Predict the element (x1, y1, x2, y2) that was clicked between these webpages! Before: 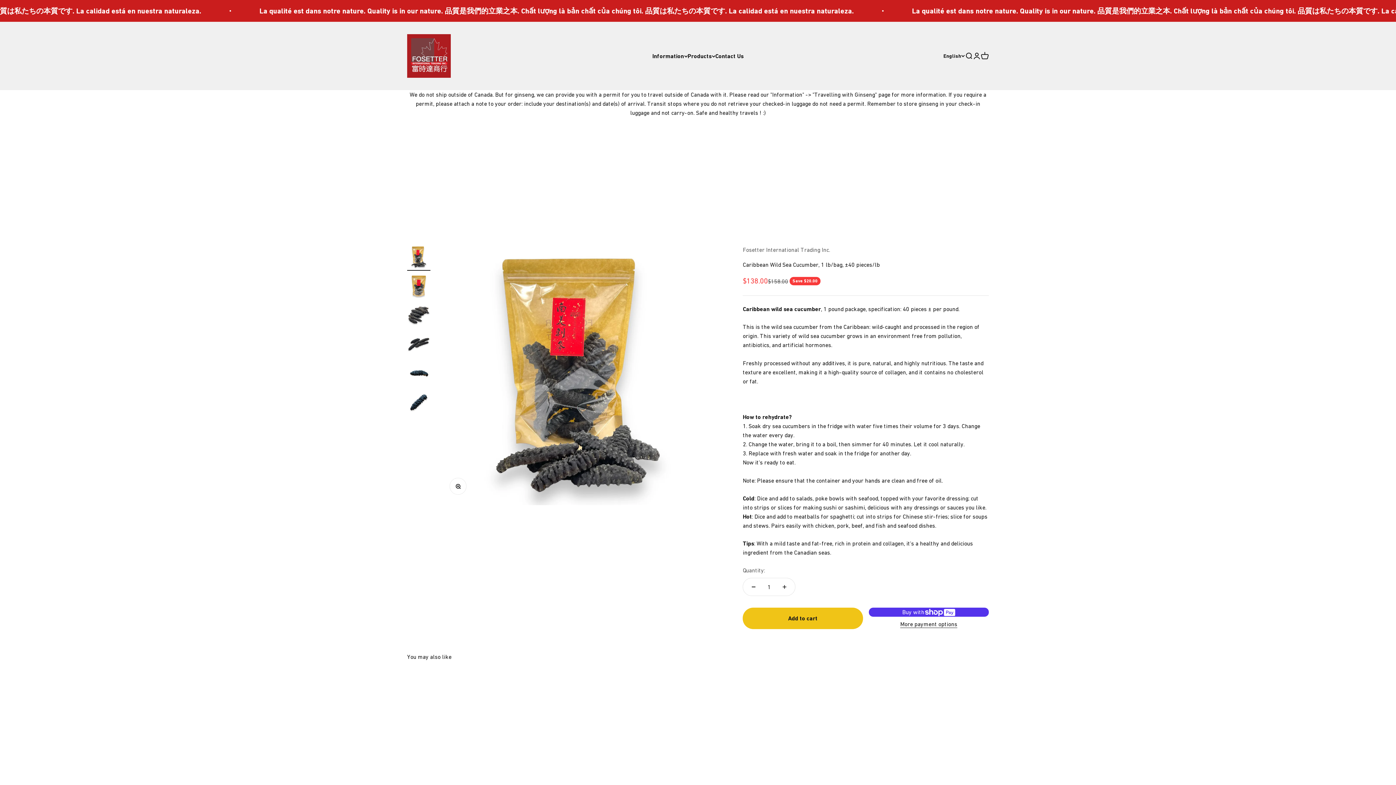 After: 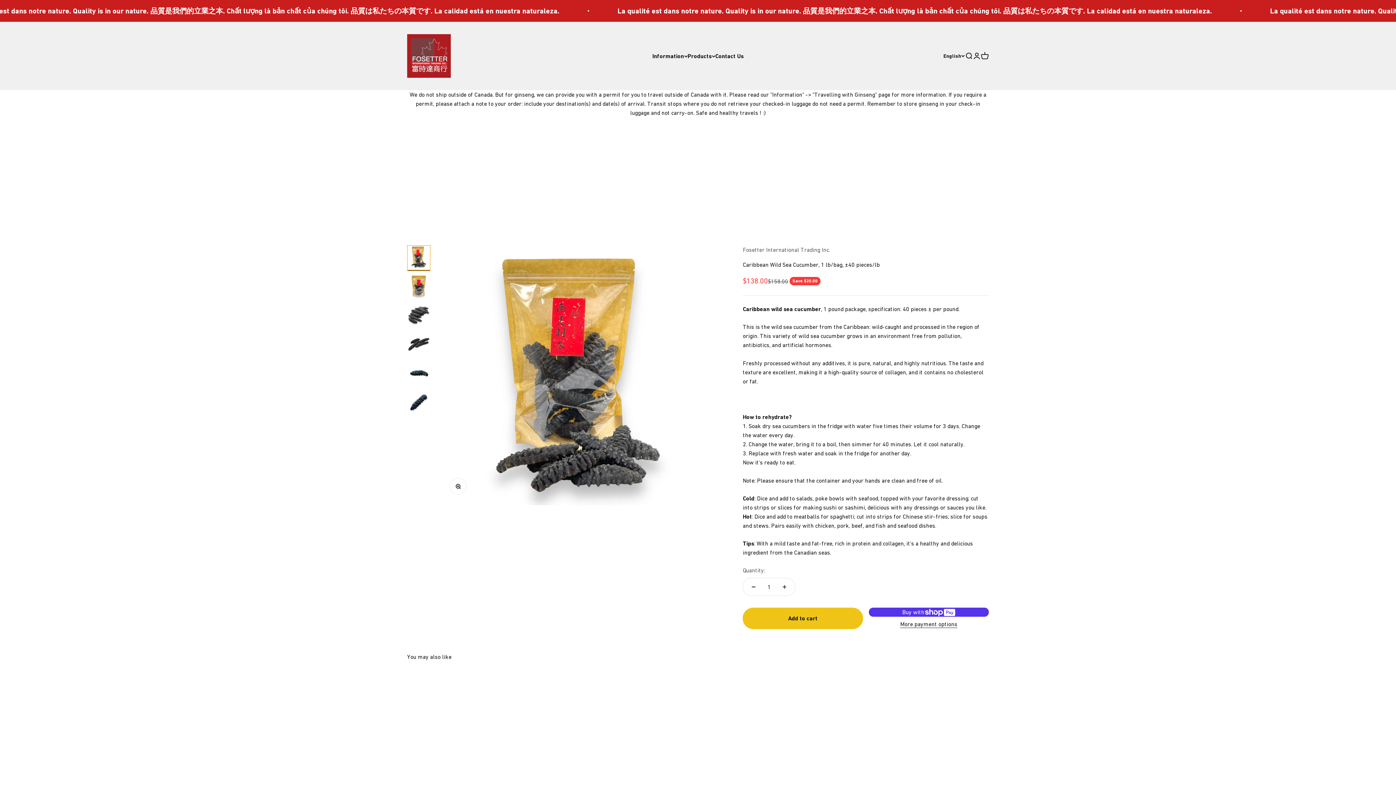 Action: bbox: (407, 245, 430, 270) label: Go to item 1